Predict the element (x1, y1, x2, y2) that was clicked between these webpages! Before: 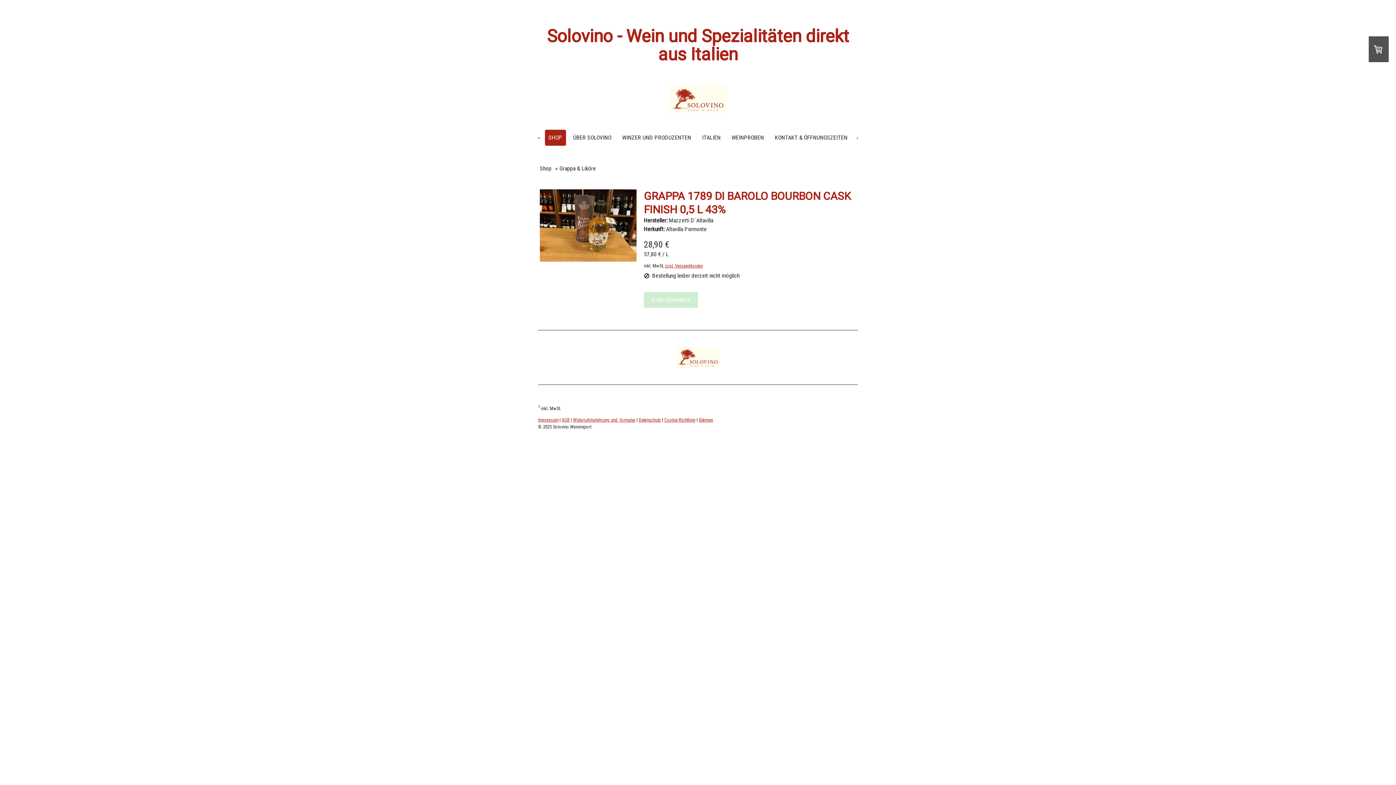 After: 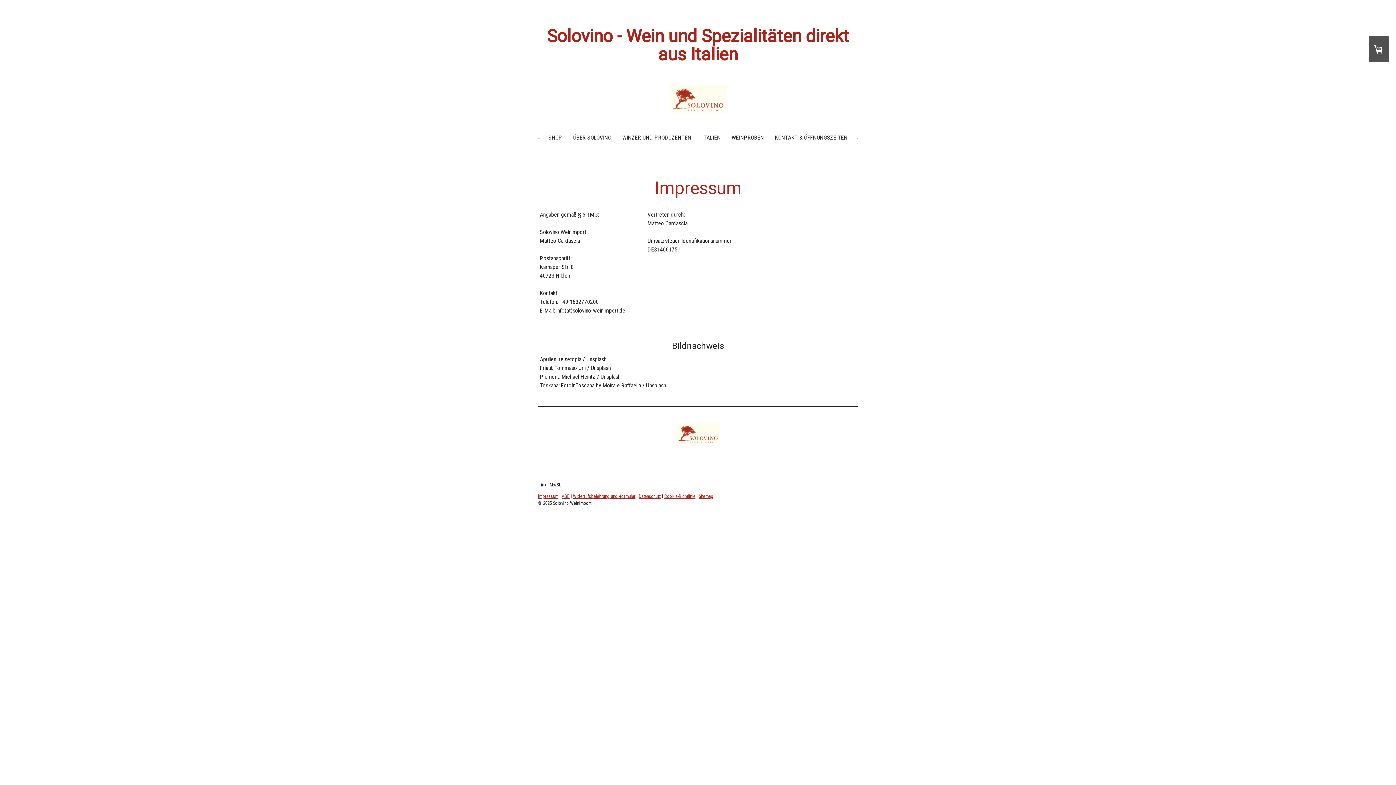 Action: bbox: (538, 417, 558, 423) label: Impressum